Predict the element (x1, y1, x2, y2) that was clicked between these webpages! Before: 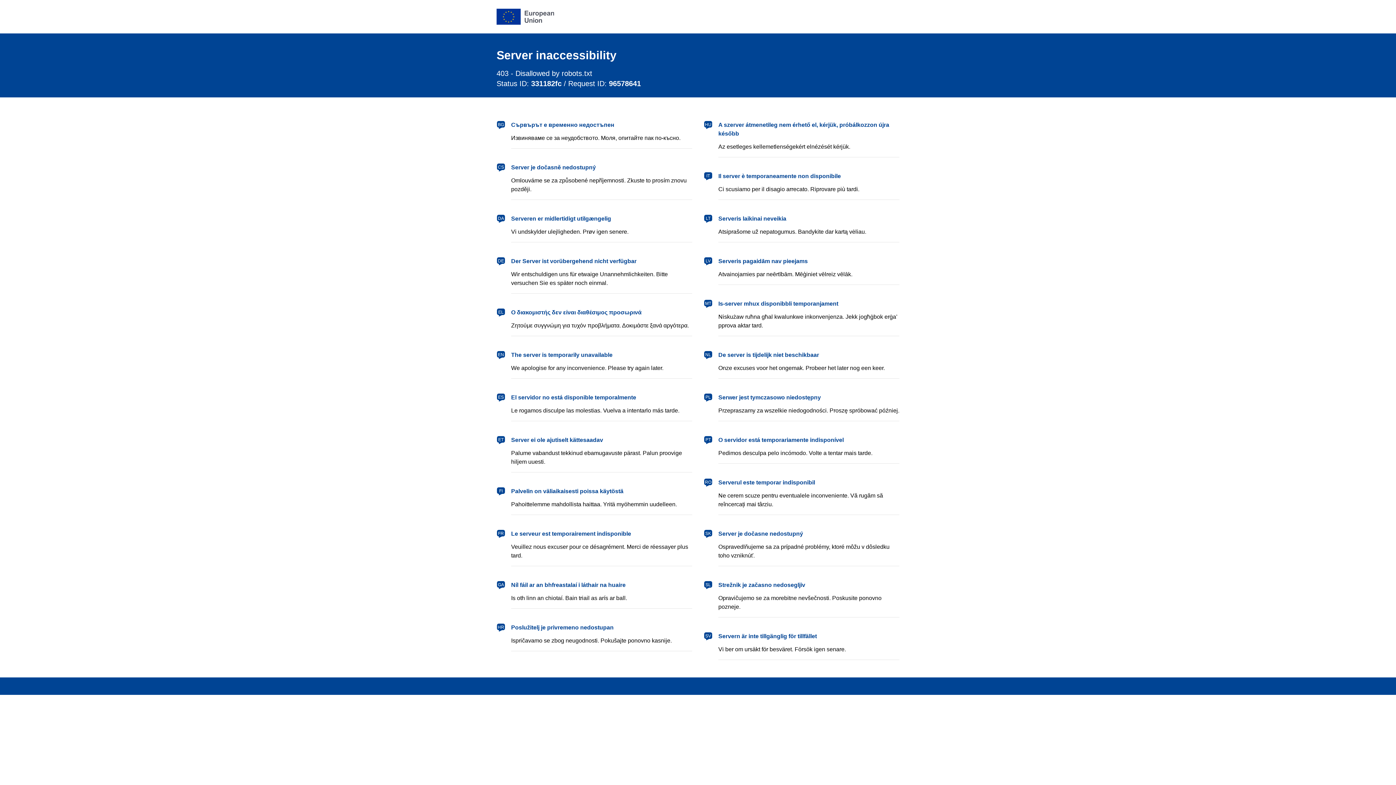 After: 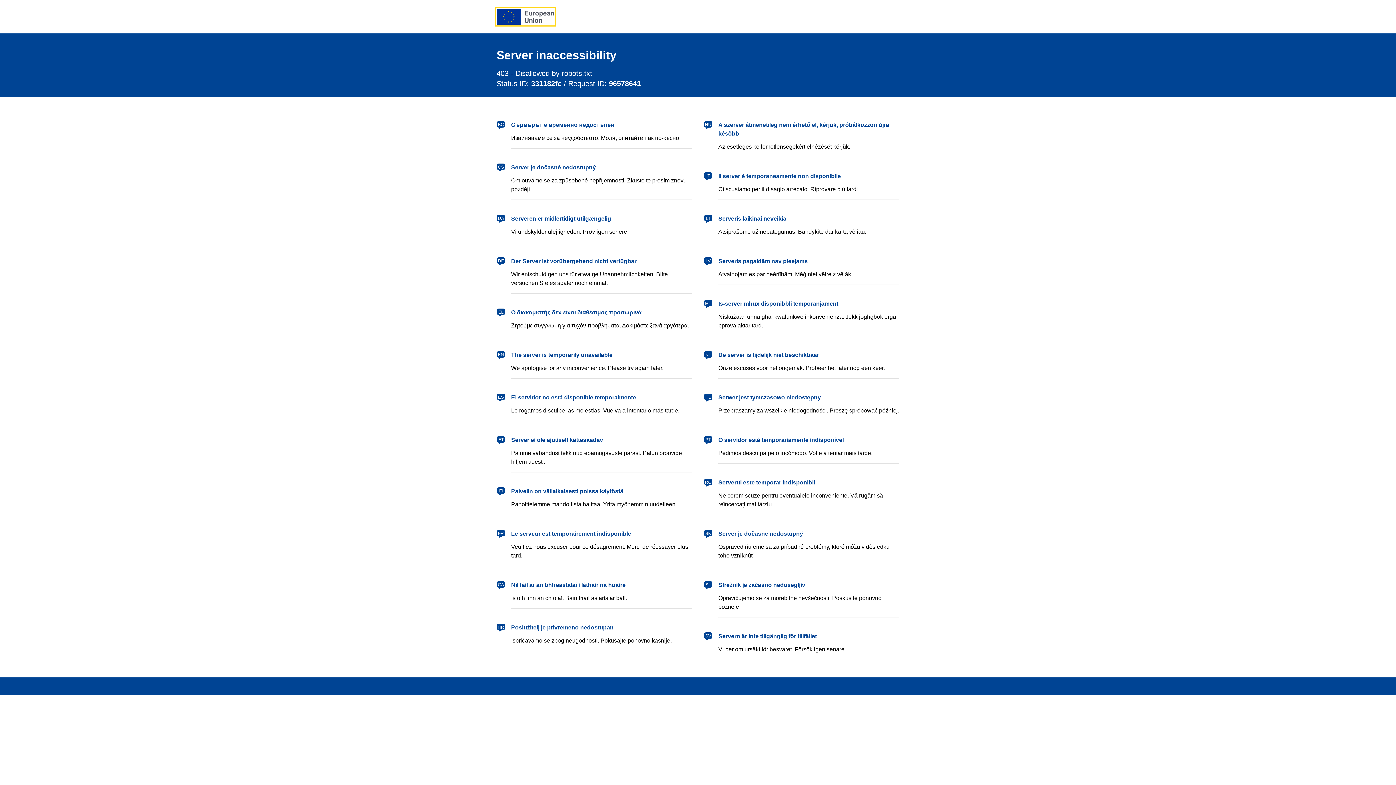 Action: label: European Union bbox: (496, 8, 554, 24)